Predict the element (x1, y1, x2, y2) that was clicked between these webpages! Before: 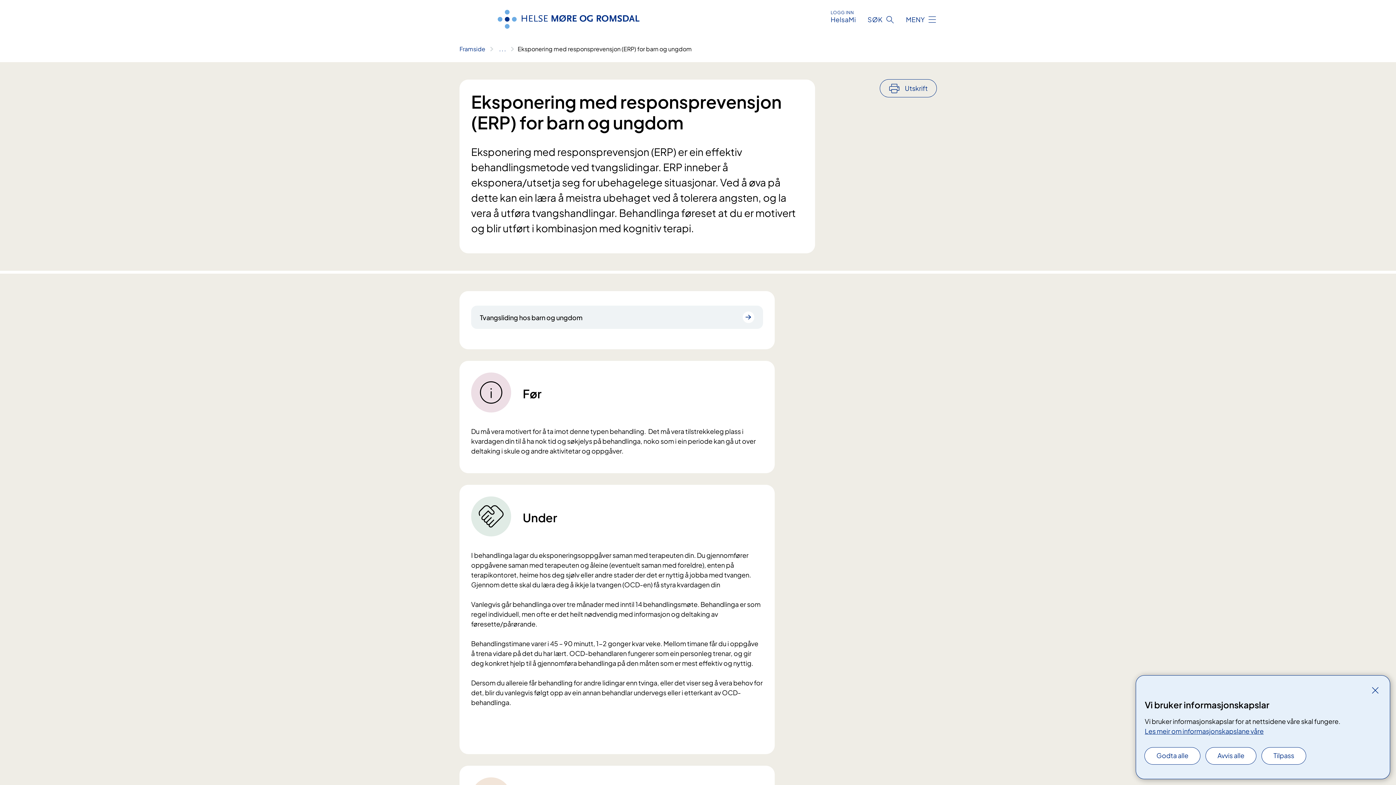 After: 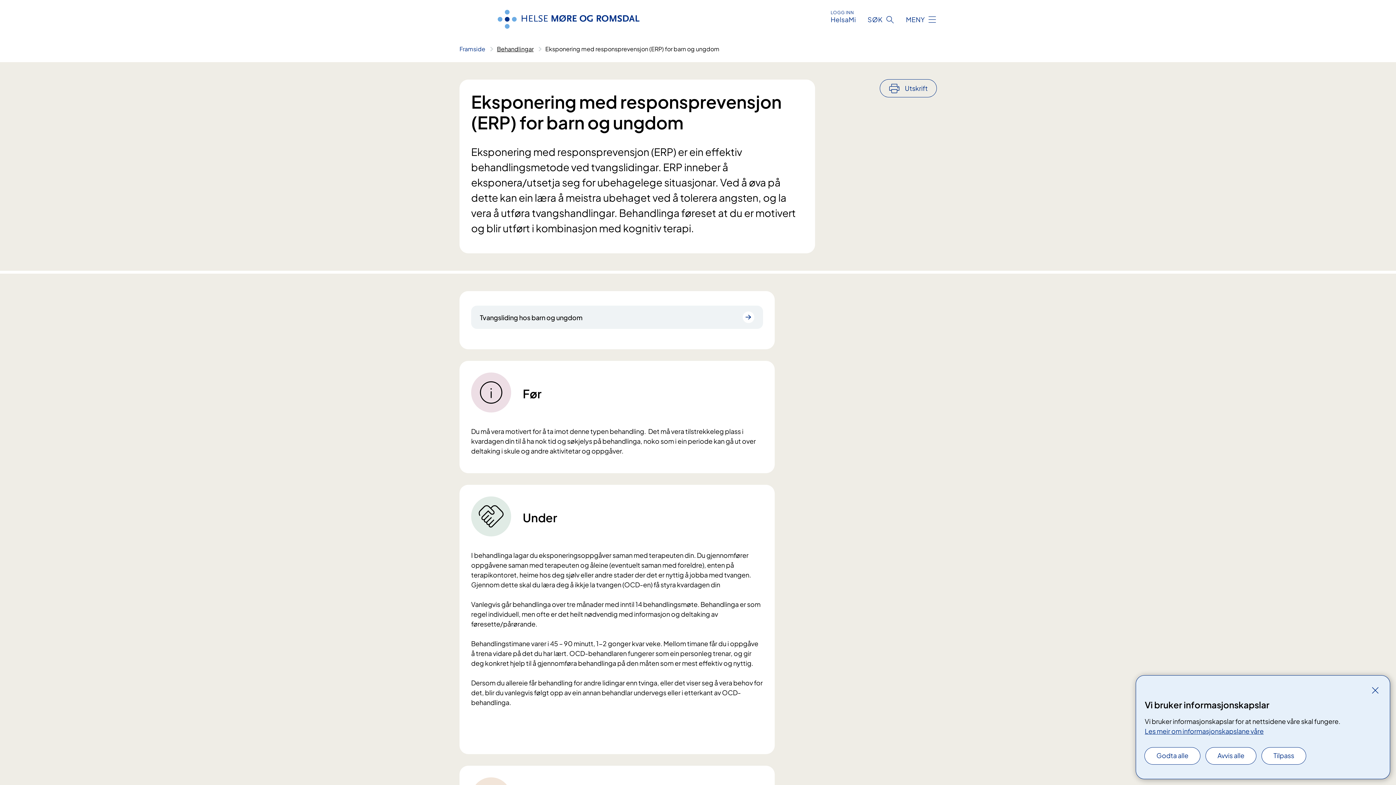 Action: label: Vis hele brødsmulestien bbox: (497, 45, 517, 52)